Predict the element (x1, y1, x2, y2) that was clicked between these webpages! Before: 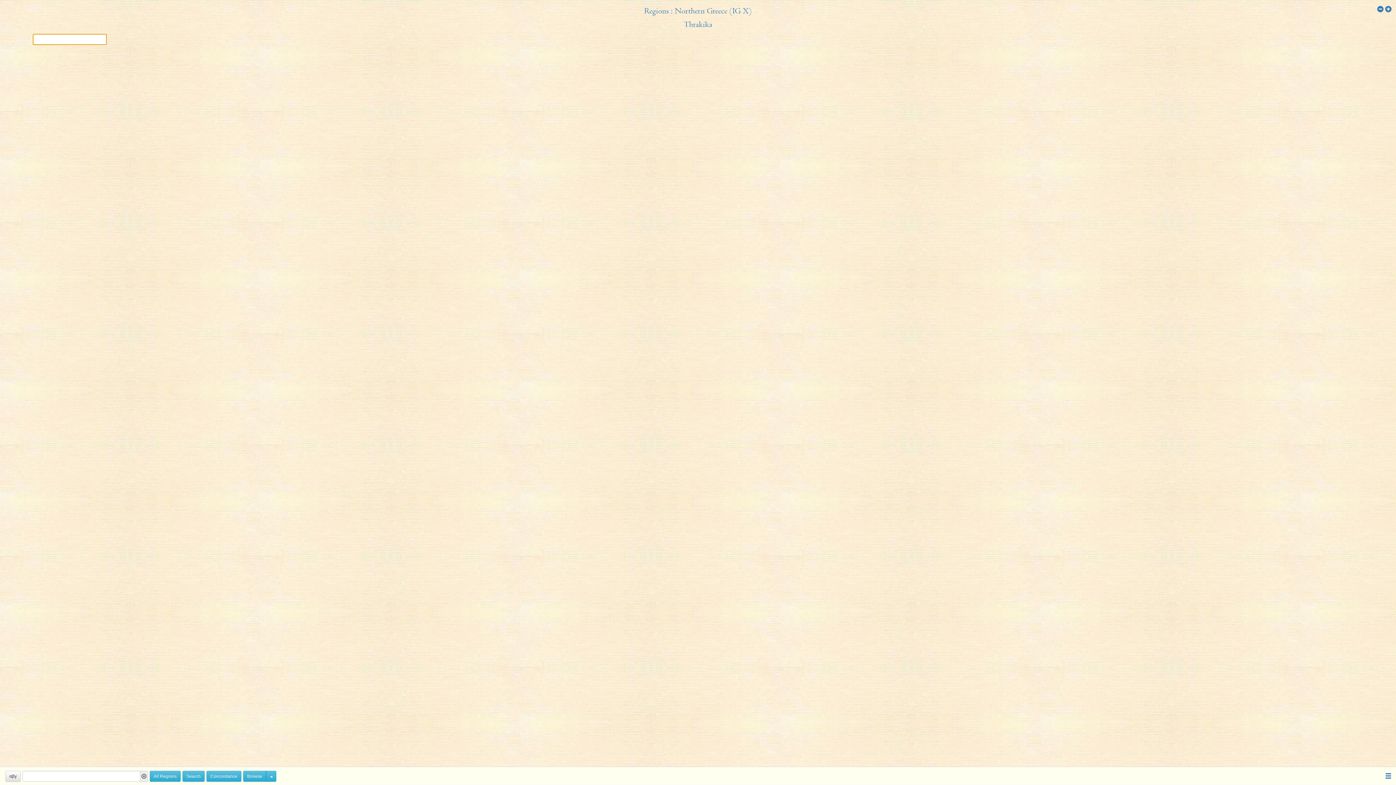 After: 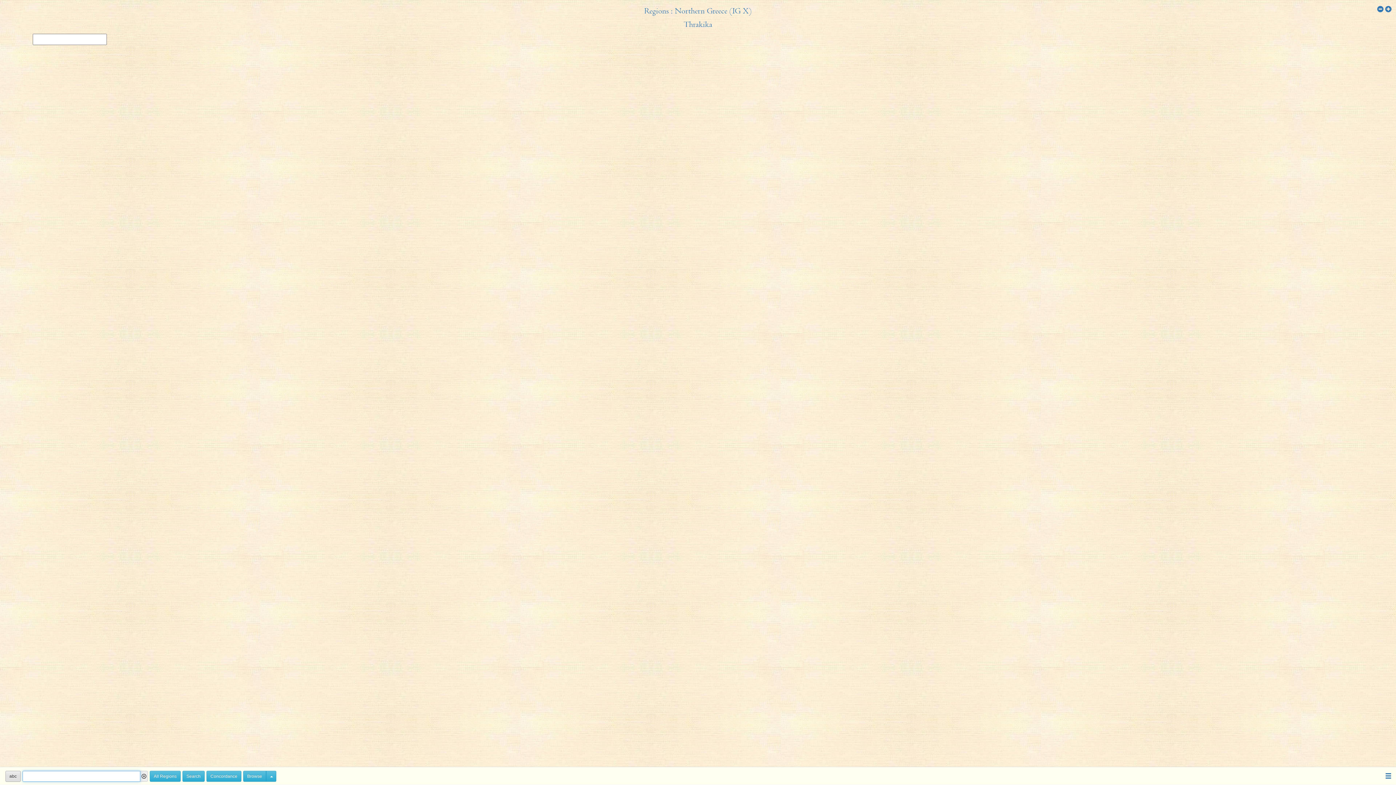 Action: bbox: (5, 771, 20, 782) label: αβγ